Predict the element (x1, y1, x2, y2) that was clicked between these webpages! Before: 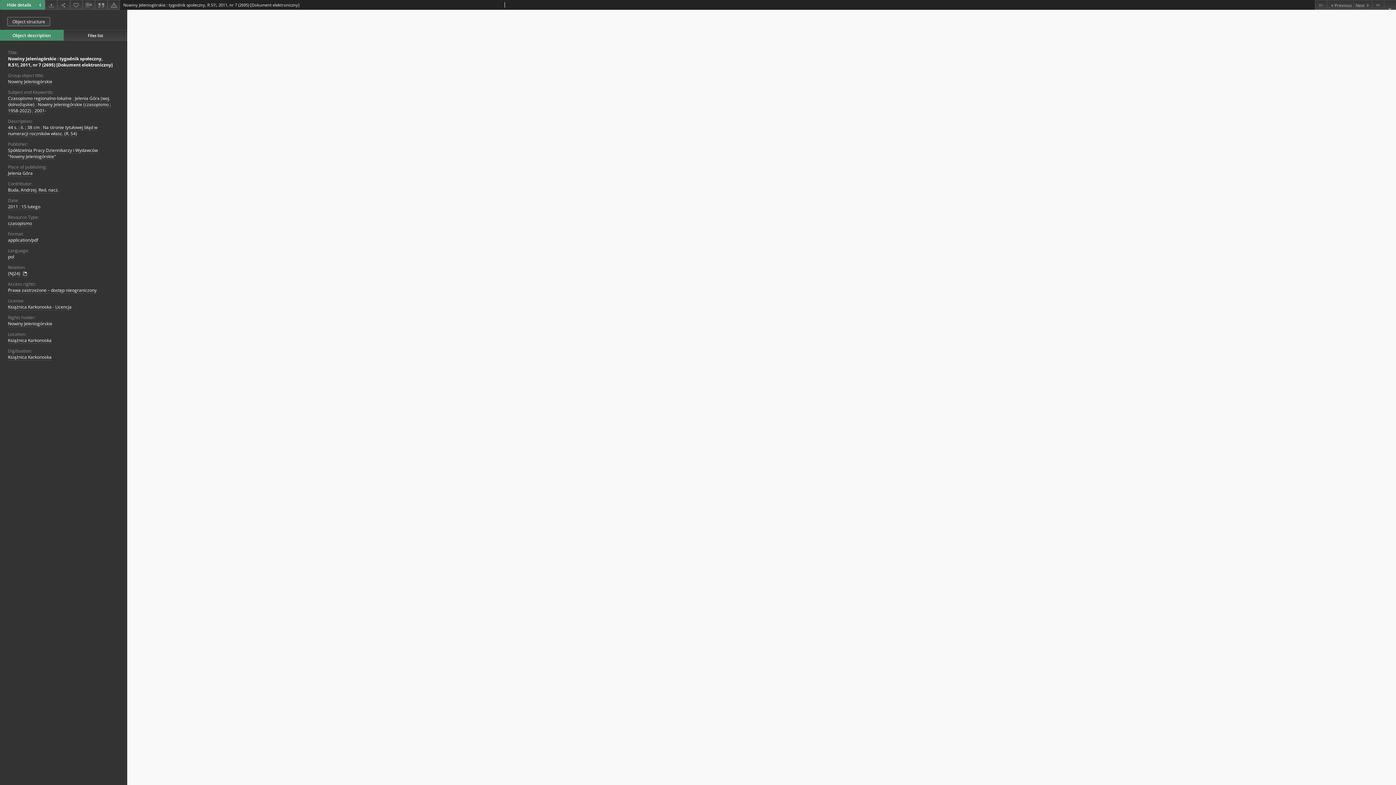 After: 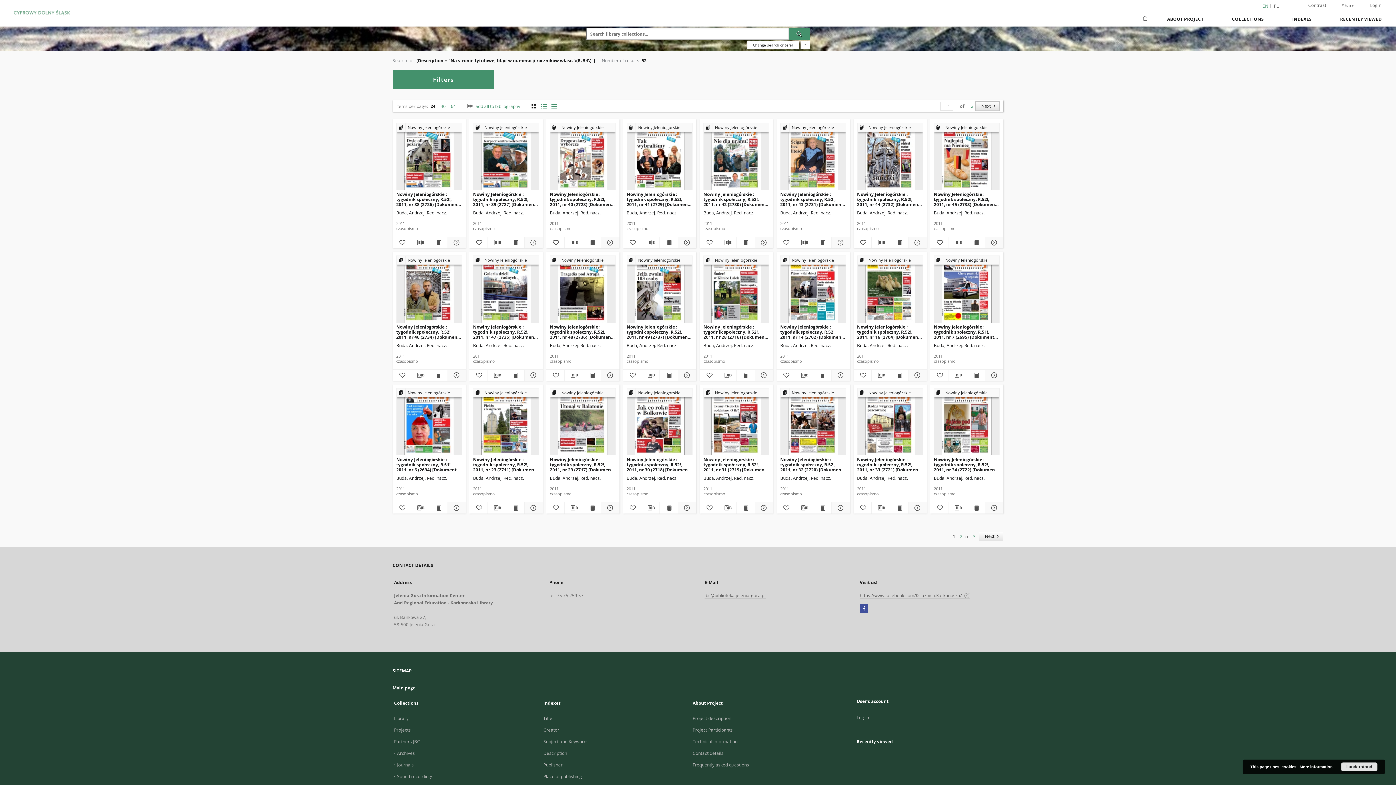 Action: label: Na stronie tytułowej błąd w numeracji roczników własc. (R. 54) bbox: (8, 124, 97, 137)